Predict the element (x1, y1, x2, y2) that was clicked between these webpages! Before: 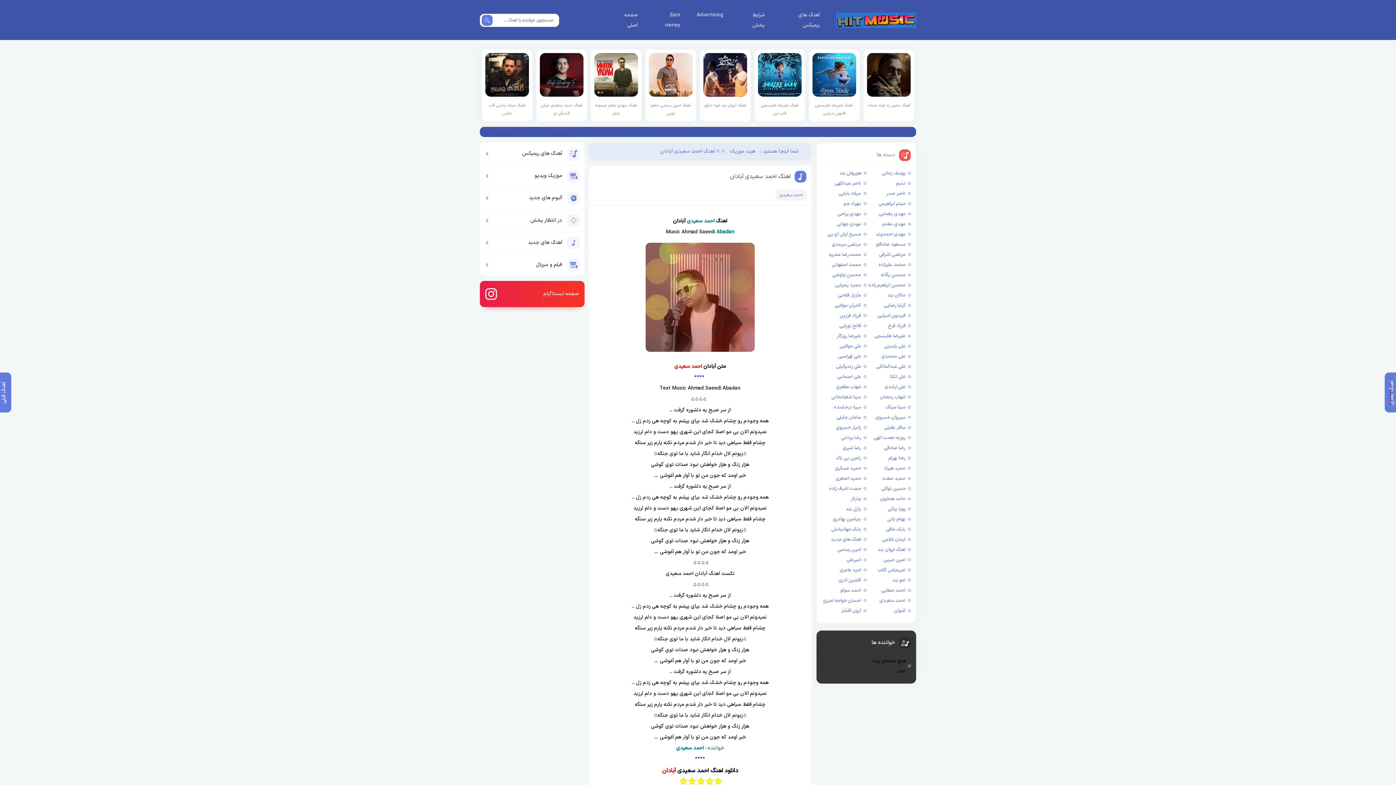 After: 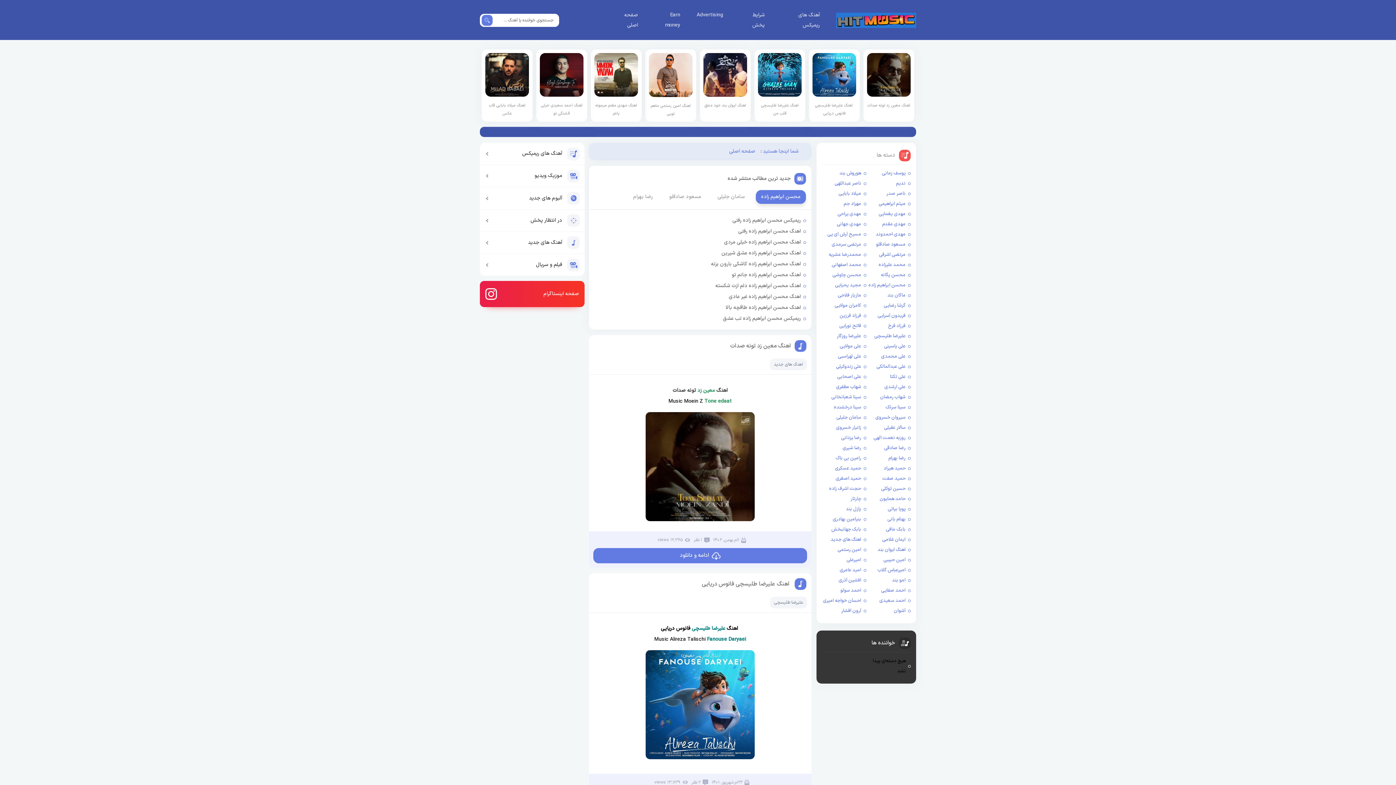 Action: bbox: (607, 4, 643, 36) label: صفحه اصلی